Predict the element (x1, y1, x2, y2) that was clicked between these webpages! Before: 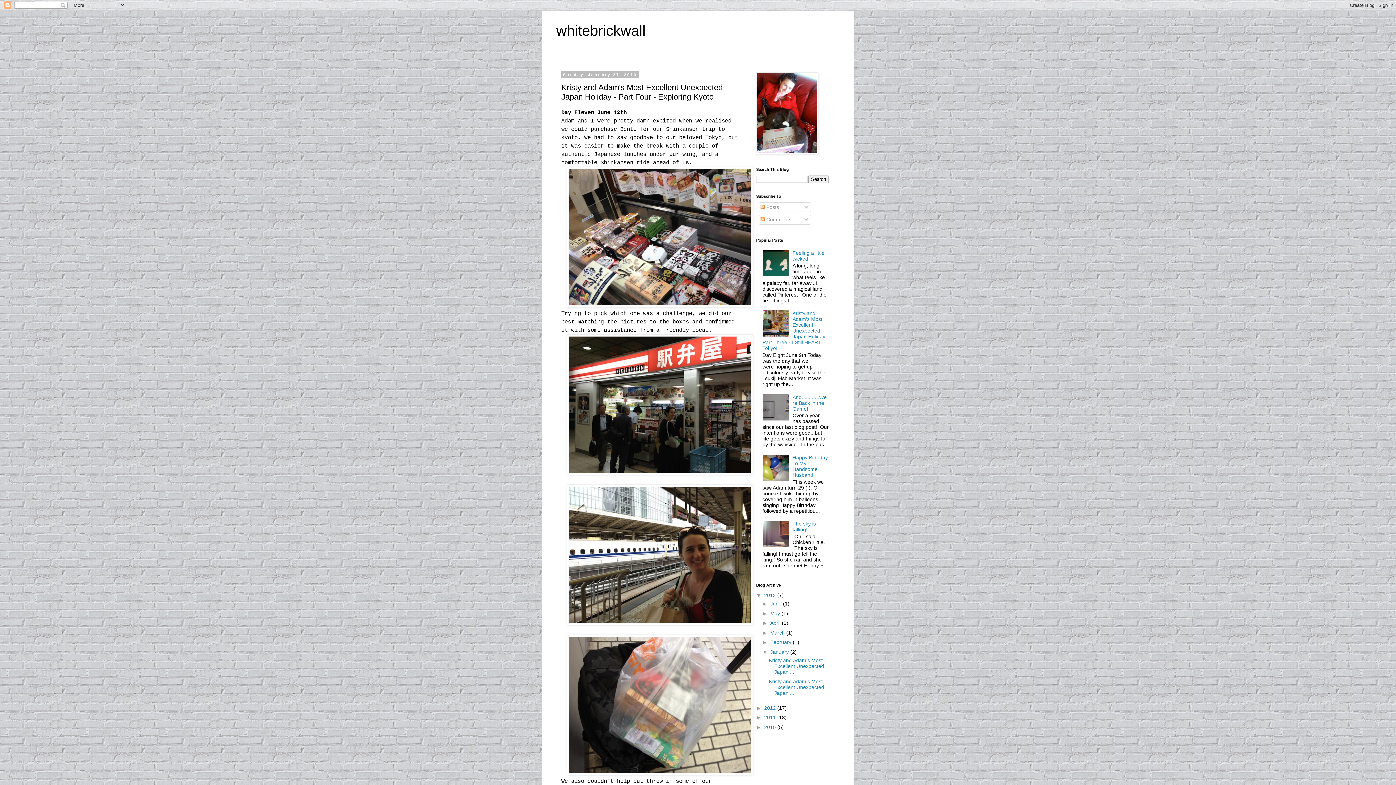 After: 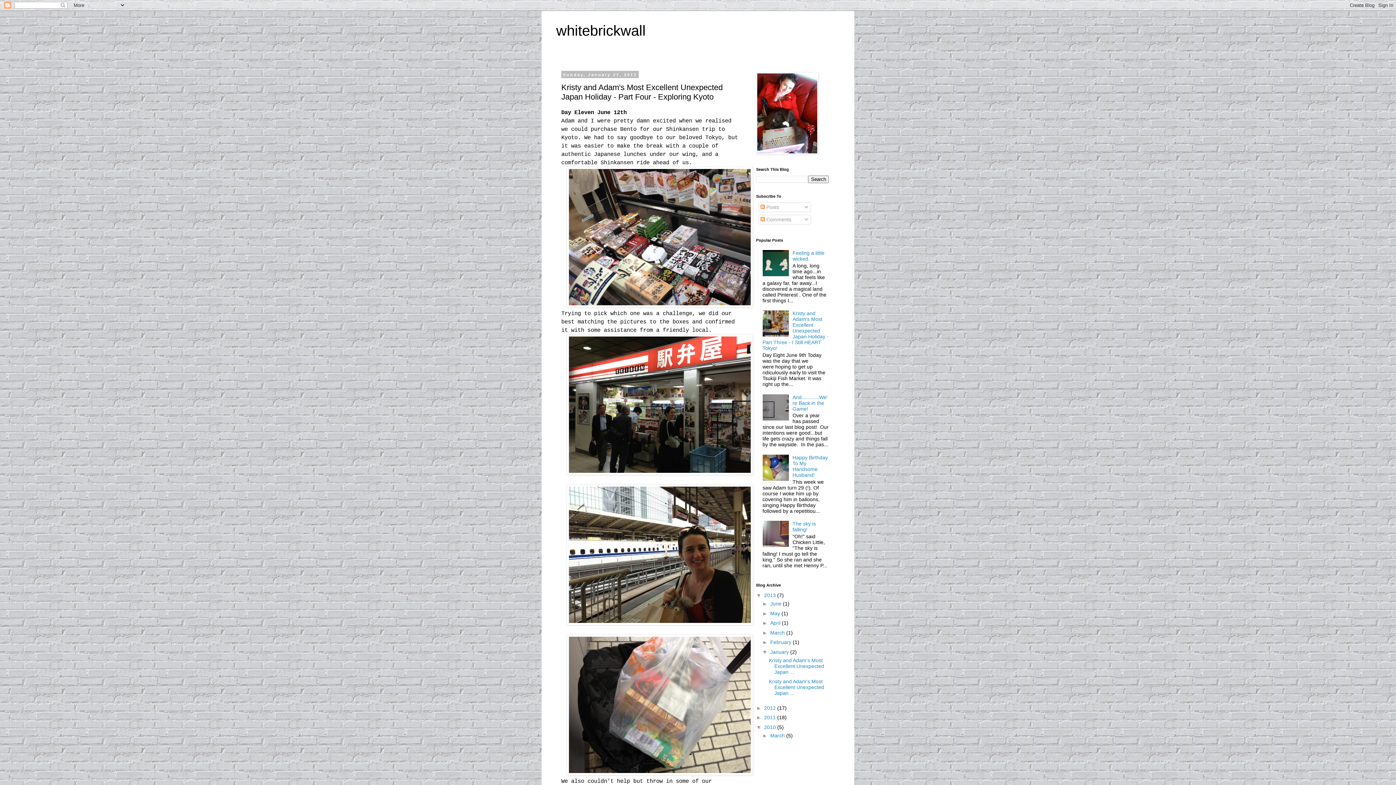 Action: label: ►   bbox: (756, 724, 764, 730)